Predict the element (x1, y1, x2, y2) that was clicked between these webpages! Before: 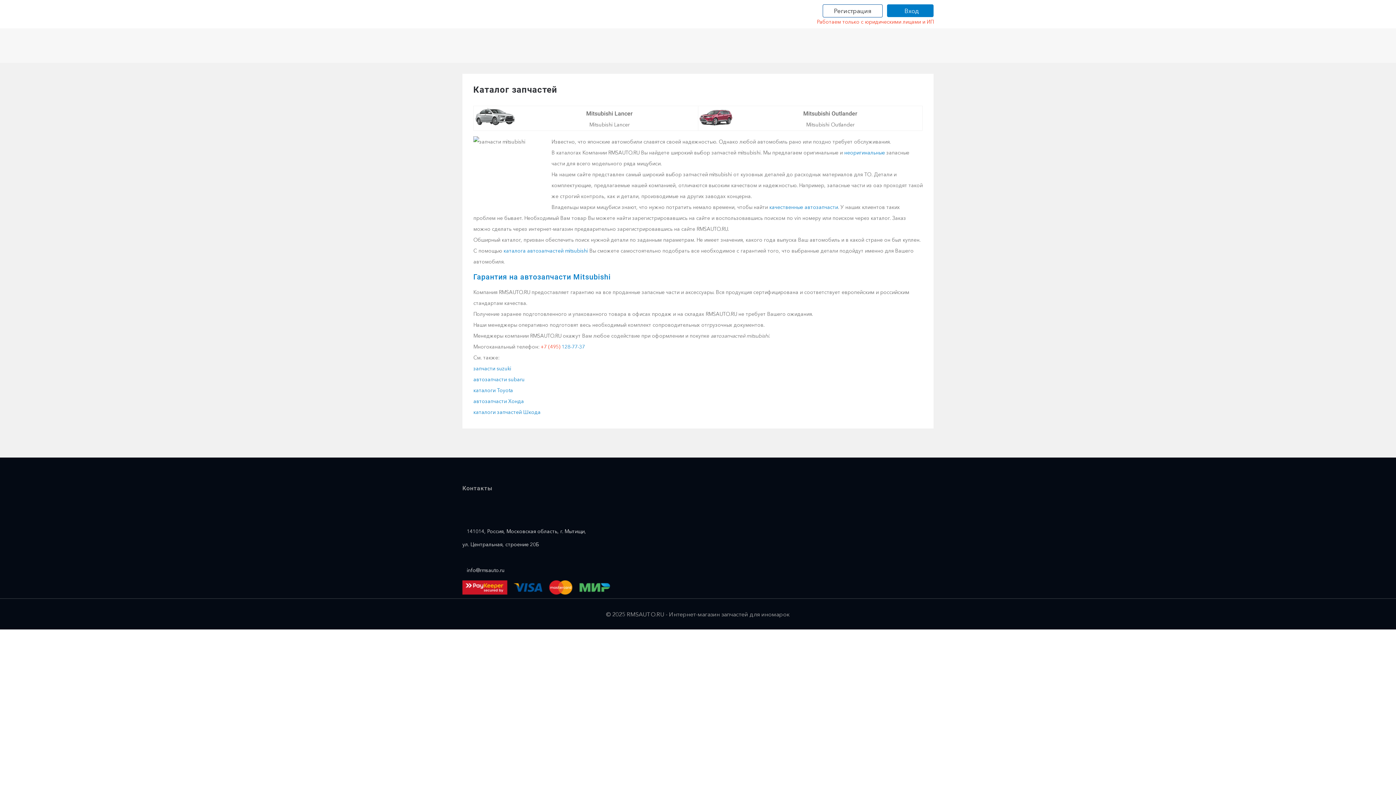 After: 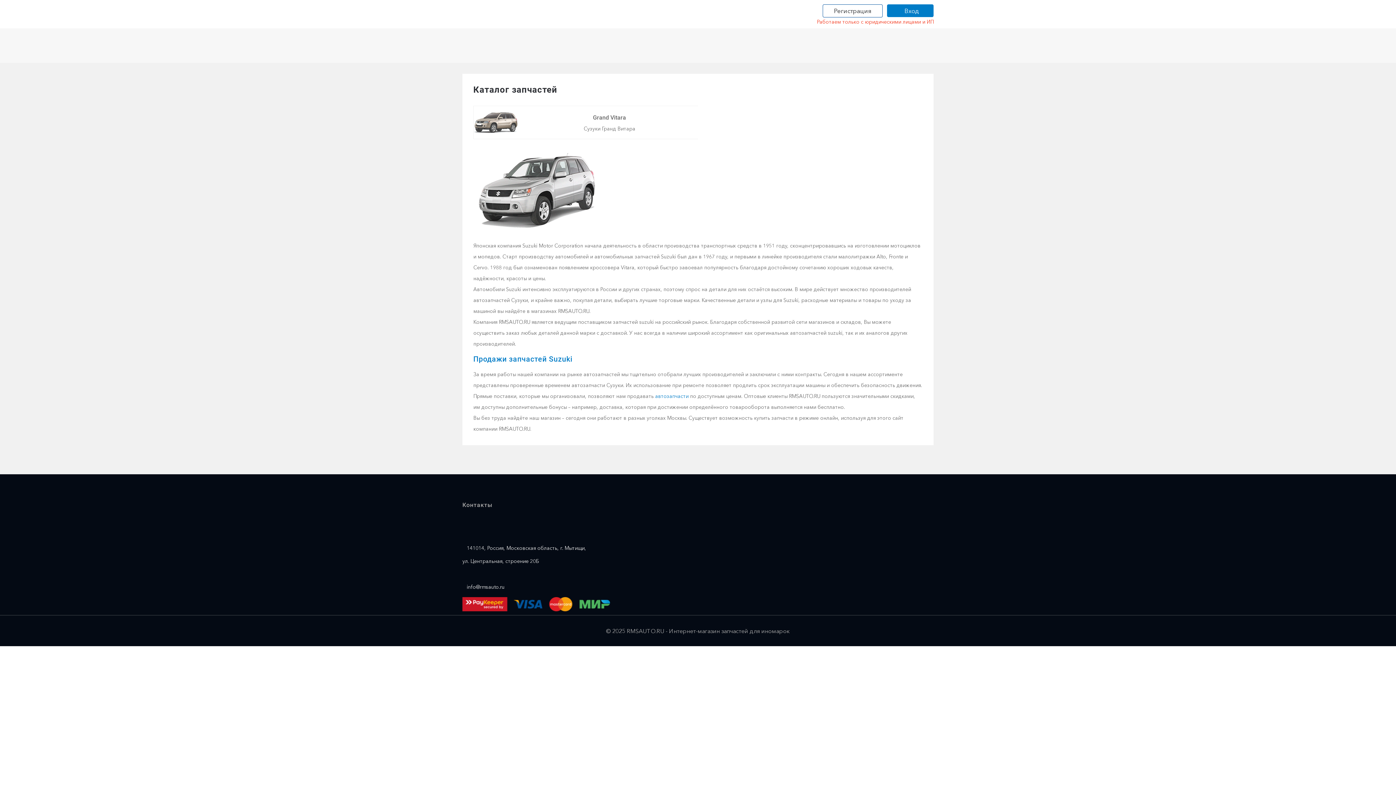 Action: label: запчасти suzuki bbox: (473, 365, 511, 372)